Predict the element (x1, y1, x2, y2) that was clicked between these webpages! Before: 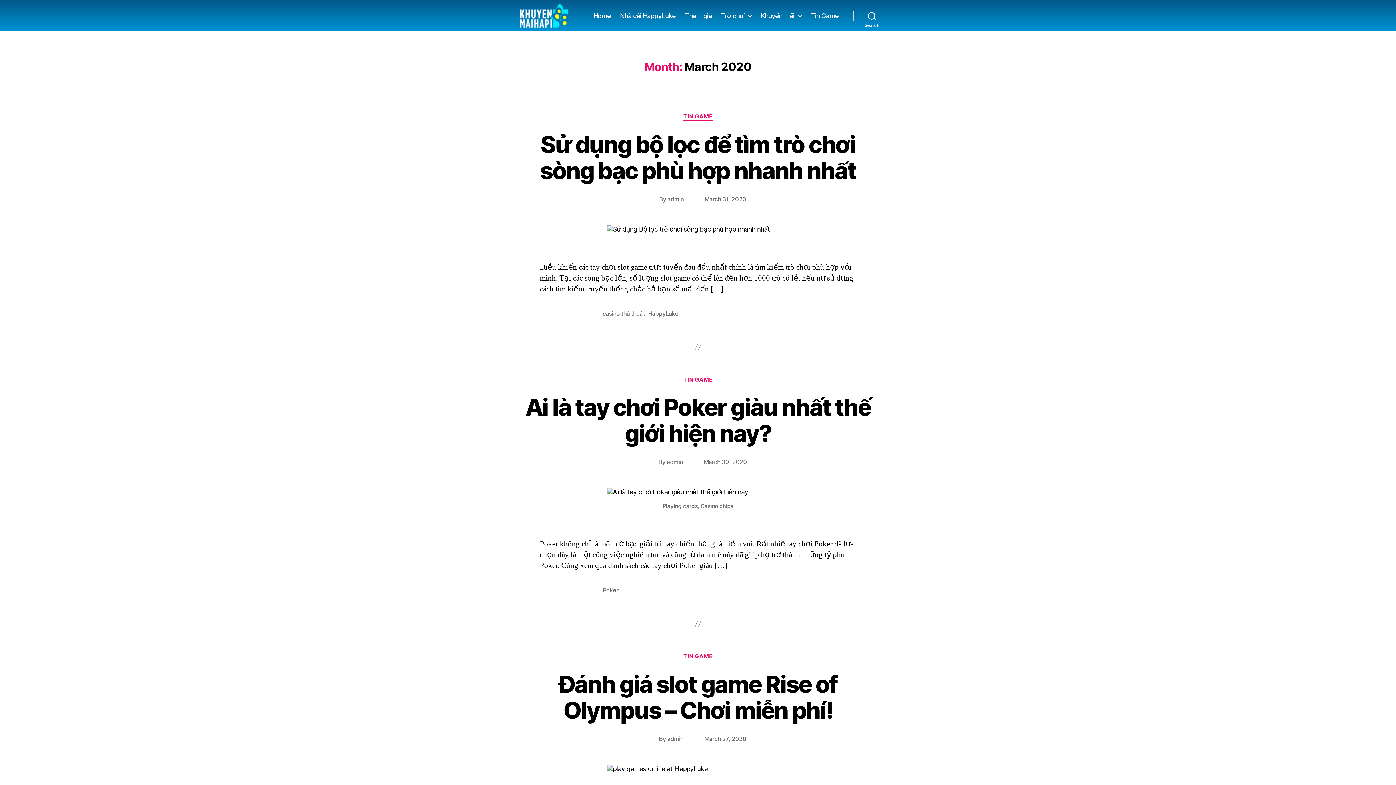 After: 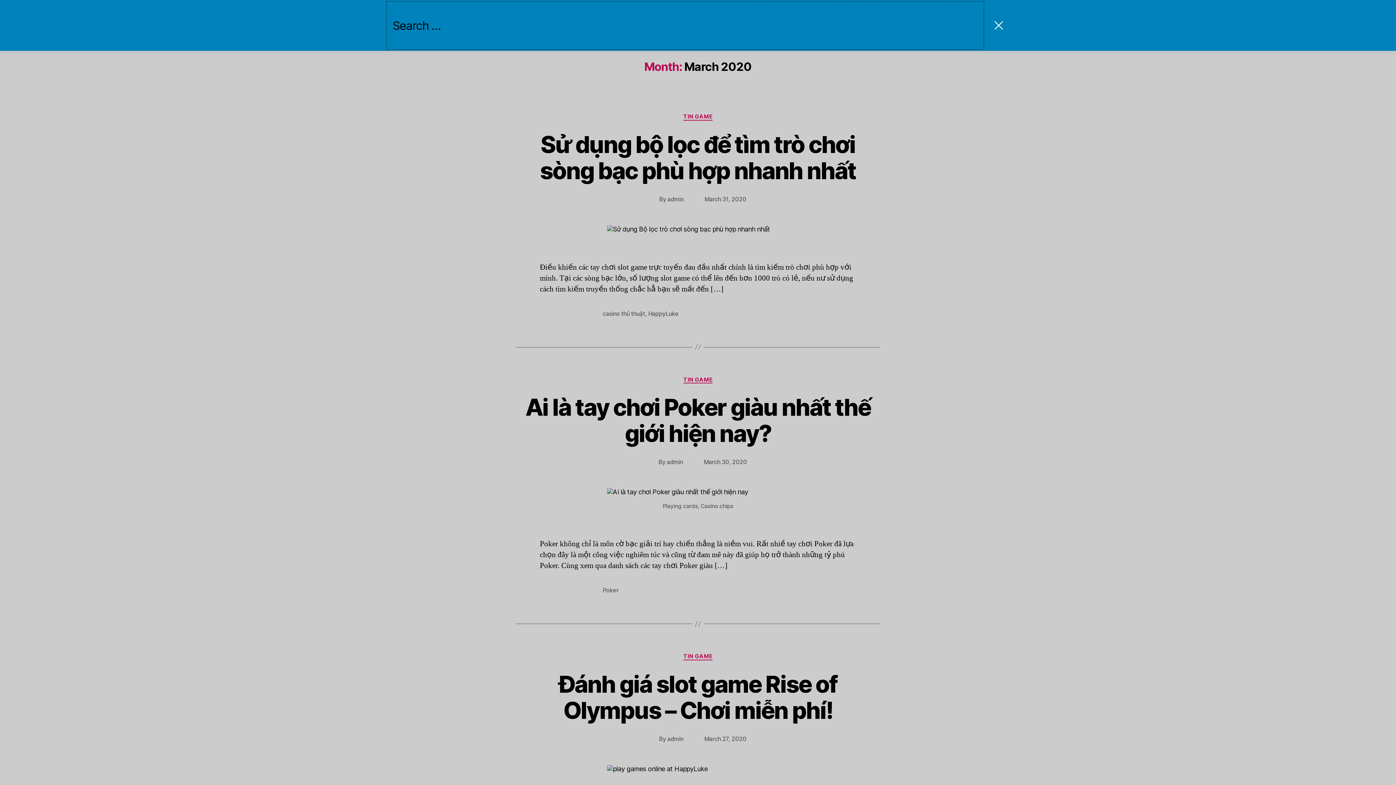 Action: label: Search bbox: (853, 7, 890, 23)